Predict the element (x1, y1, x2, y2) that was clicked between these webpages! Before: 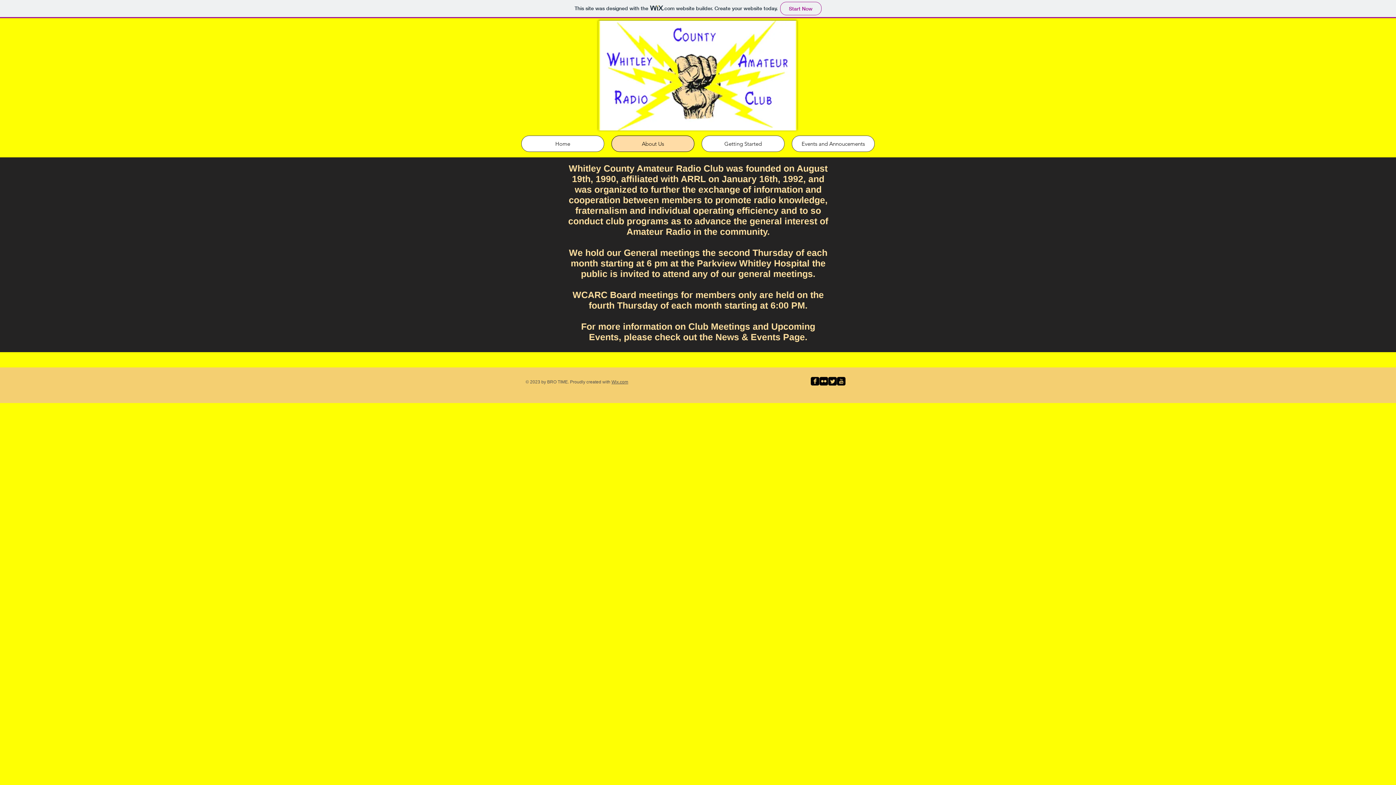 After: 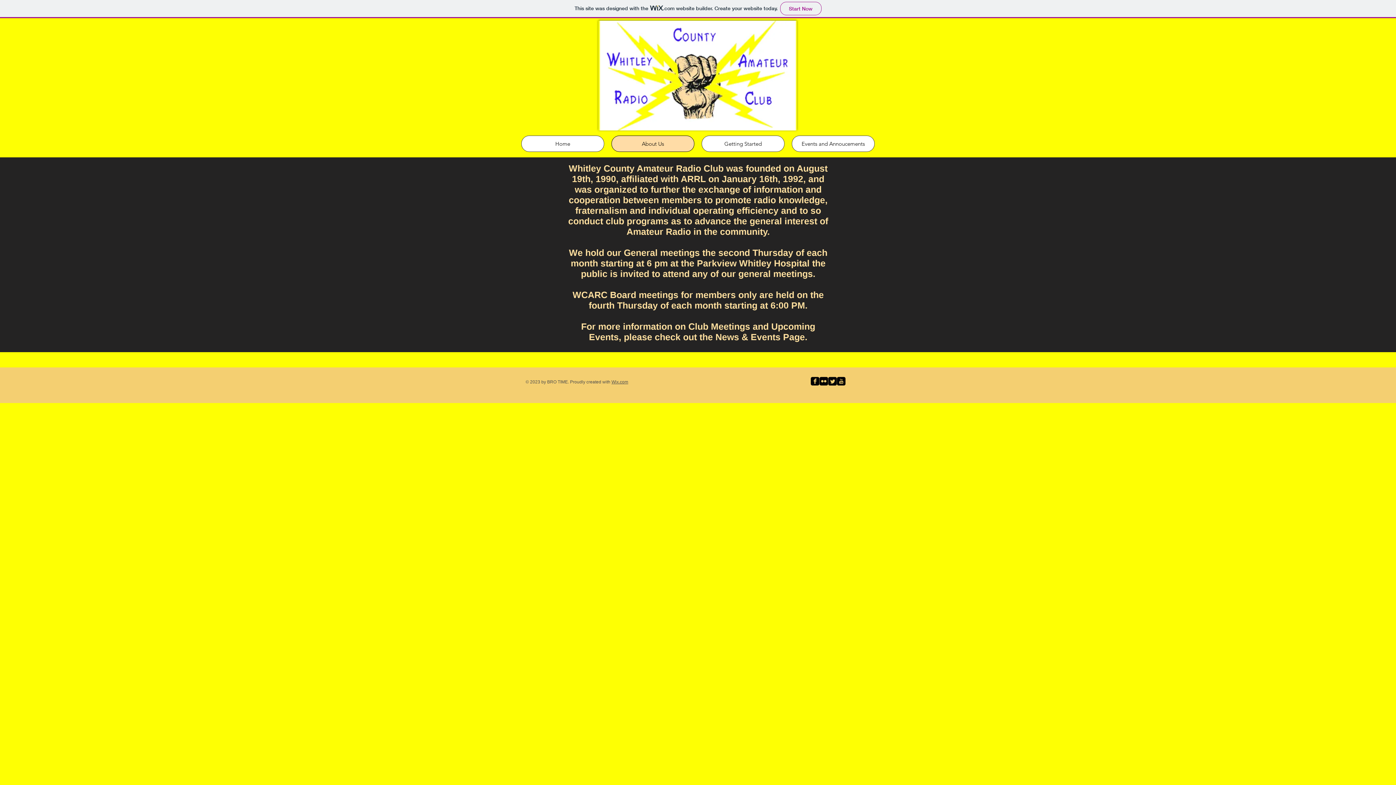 Action: label: flickr-square bbox: (819, 377, 828, 385)